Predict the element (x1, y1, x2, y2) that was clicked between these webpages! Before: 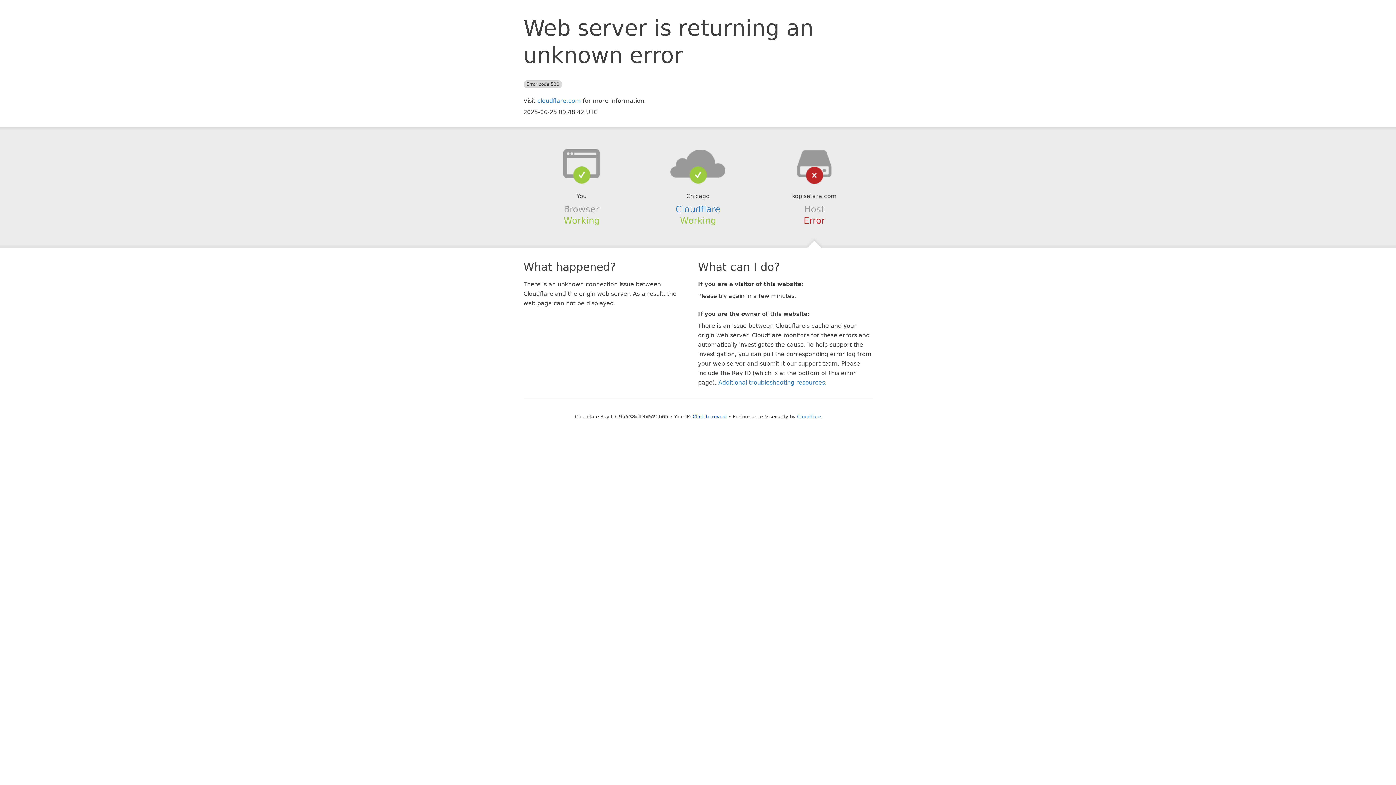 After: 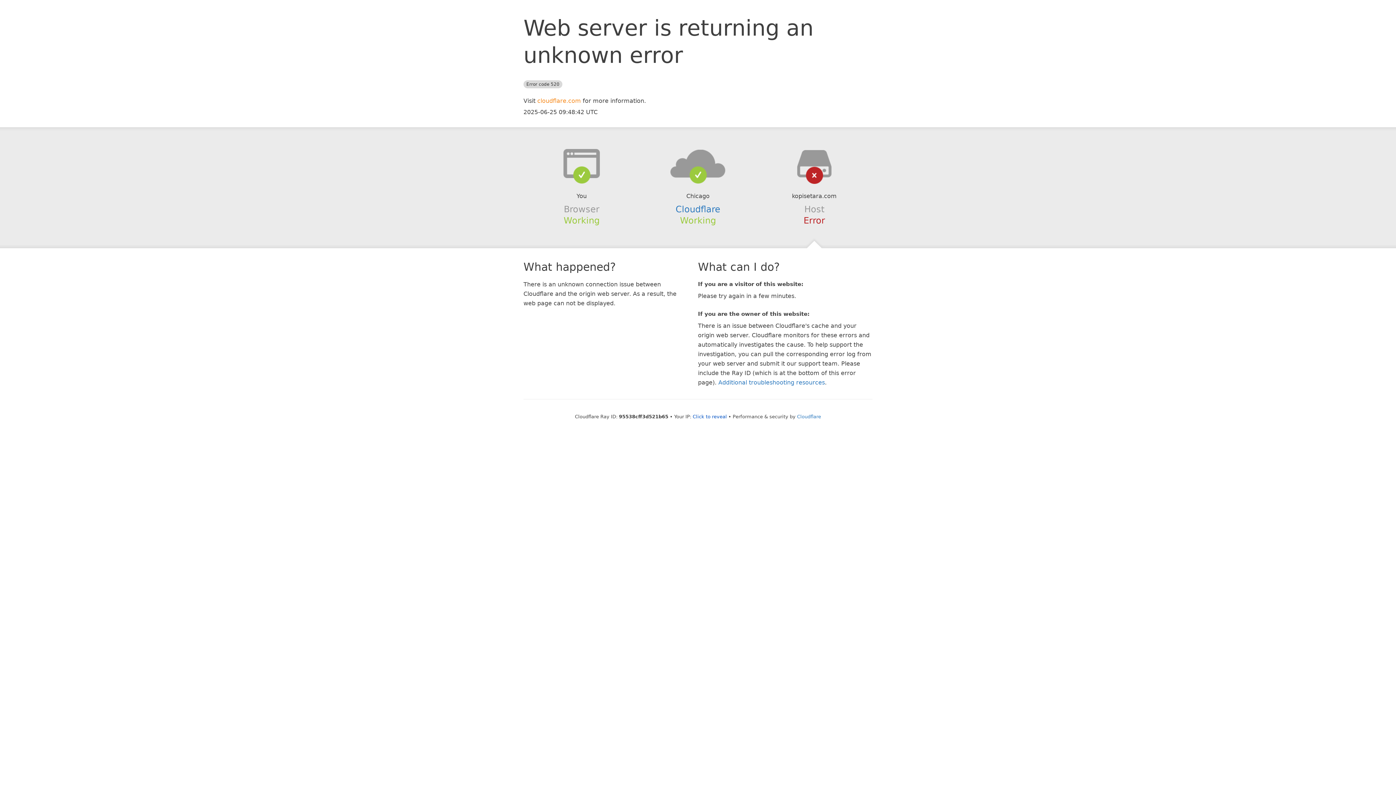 Action: bbox: (537, 97, 581, 104) label: cloudflare.com